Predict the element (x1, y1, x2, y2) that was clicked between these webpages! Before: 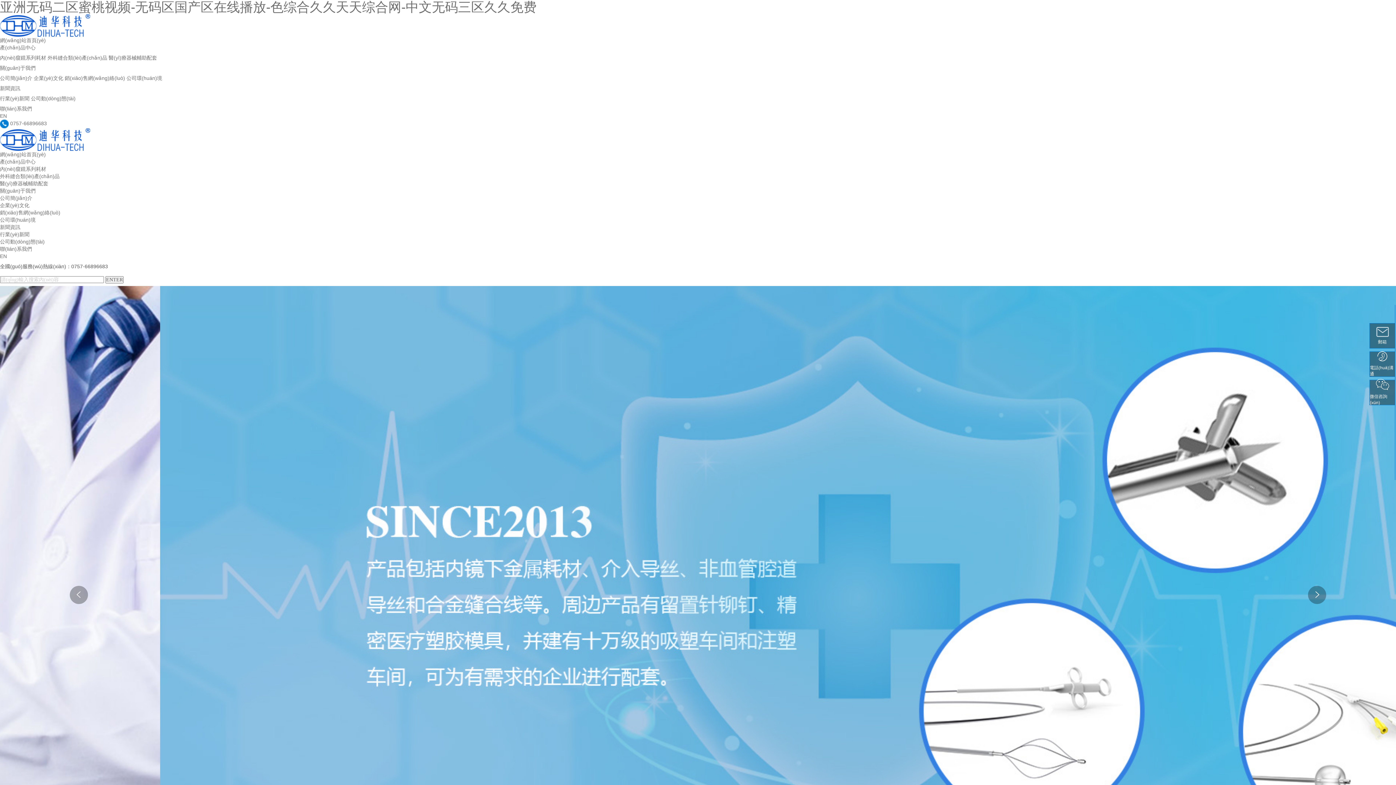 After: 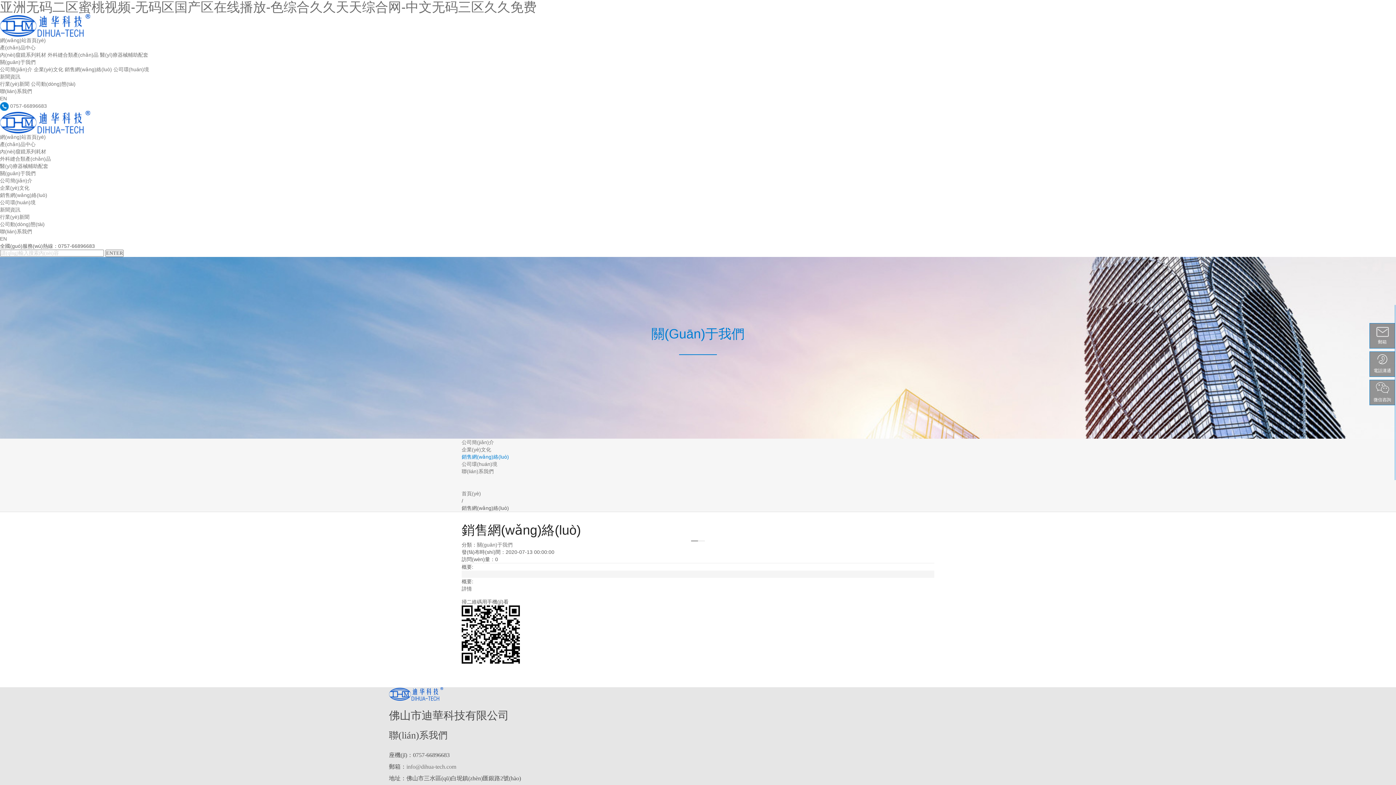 Action: bbox: (0, 209, 60, 215) label: 銷(xiāo)售網(wǎng)絡(luò)